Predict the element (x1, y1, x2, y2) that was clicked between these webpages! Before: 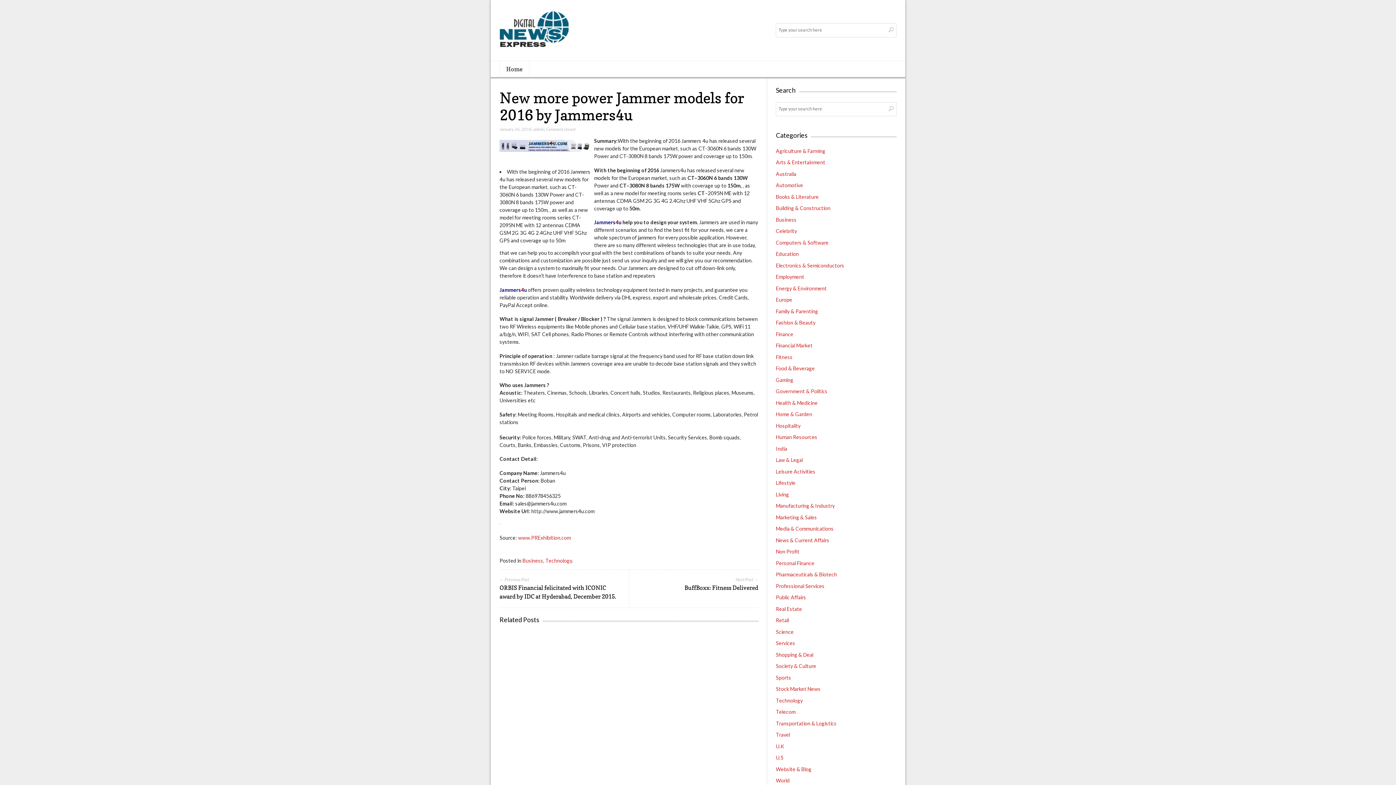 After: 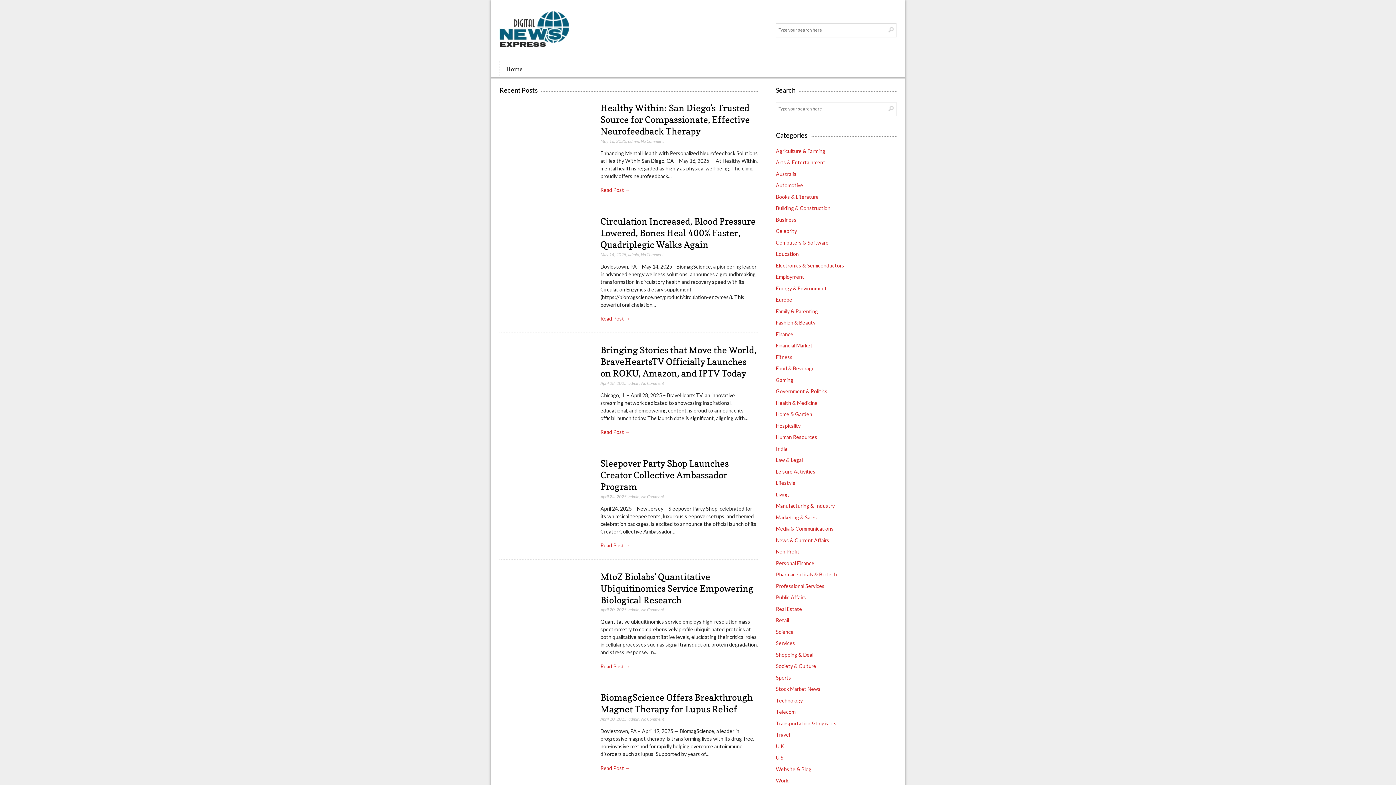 Action: bbox: (499, 22, 568, 50)